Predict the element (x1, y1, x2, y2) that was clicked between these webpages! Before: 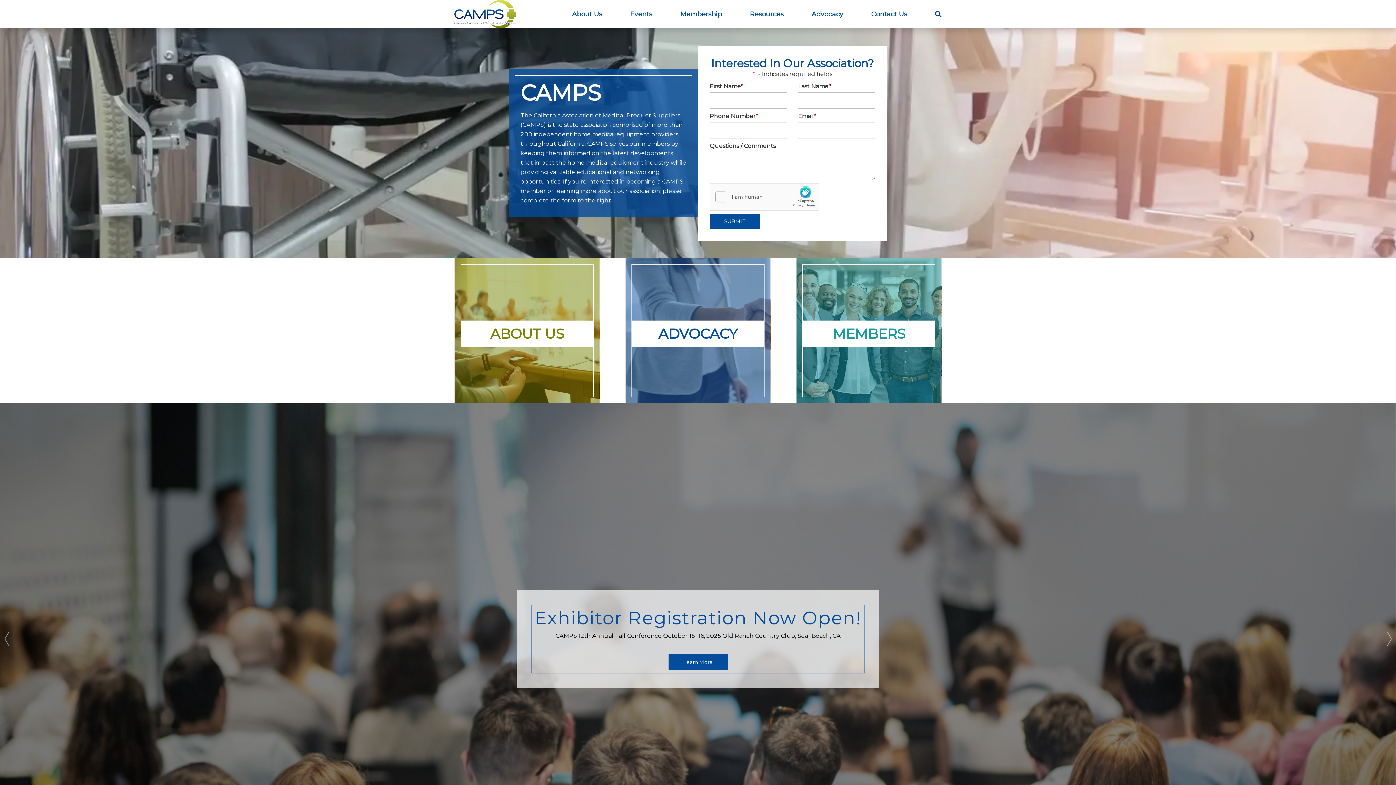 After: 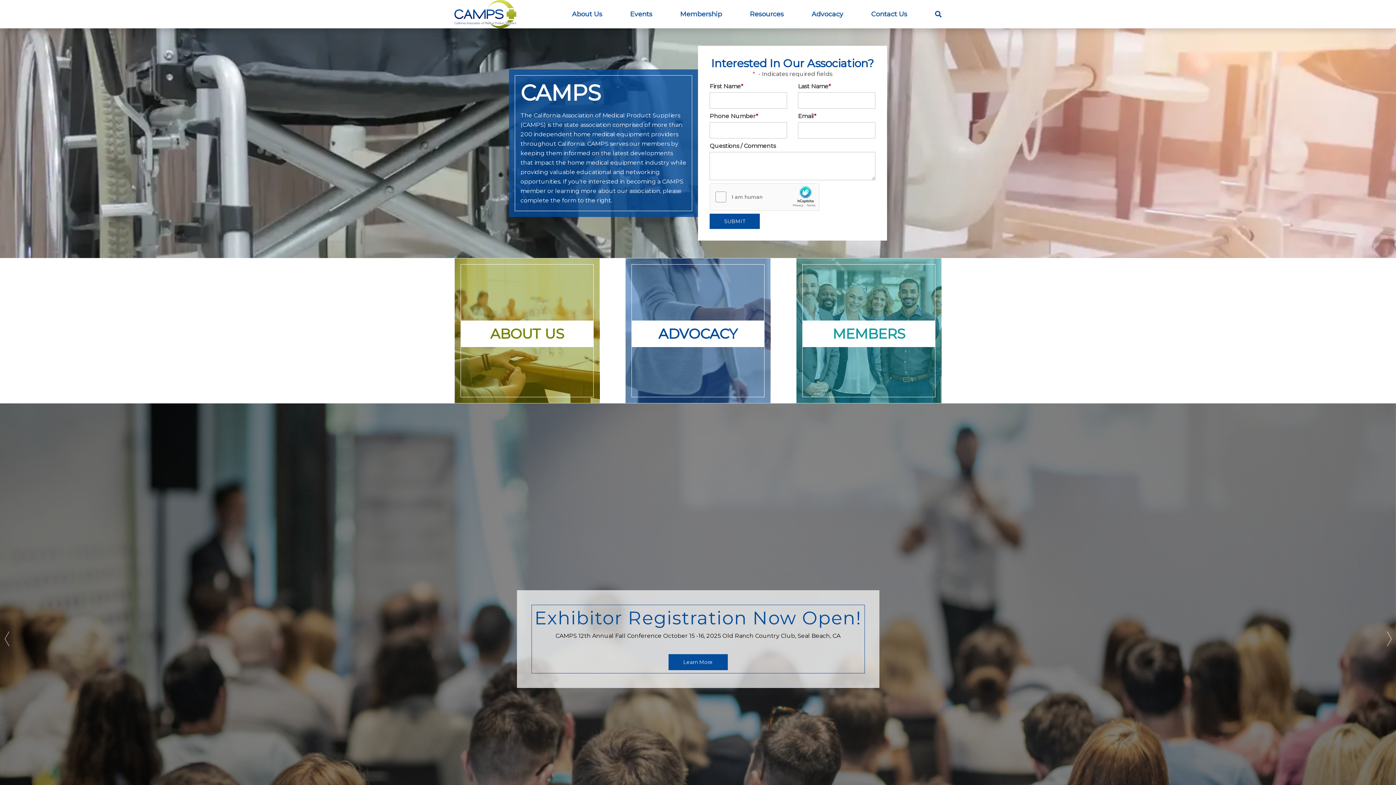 Action: bbox: (454, 0, 516, 28)